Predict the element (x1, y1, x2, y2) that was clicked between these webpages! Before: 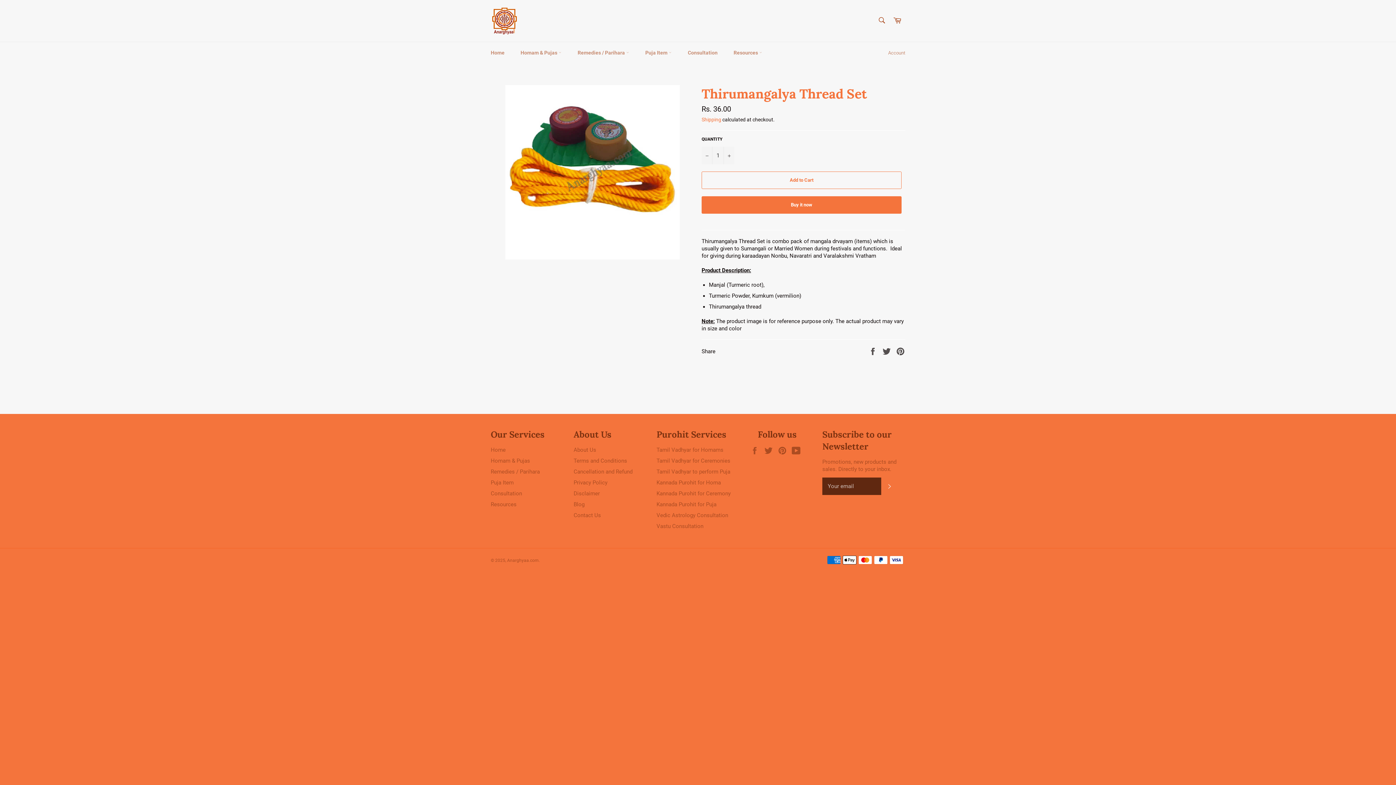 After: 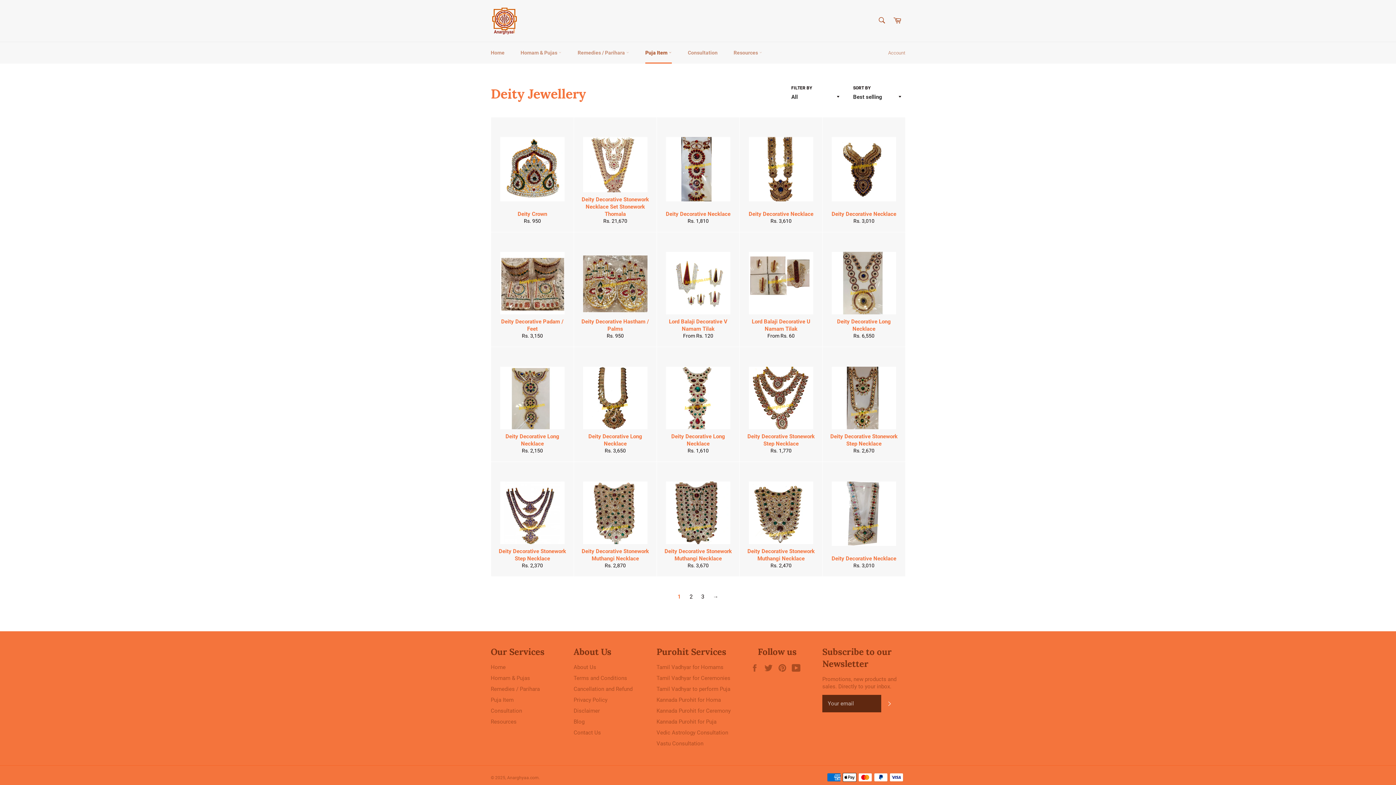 Action: bbox: (490, 479, 513, 486) label: Puja Item